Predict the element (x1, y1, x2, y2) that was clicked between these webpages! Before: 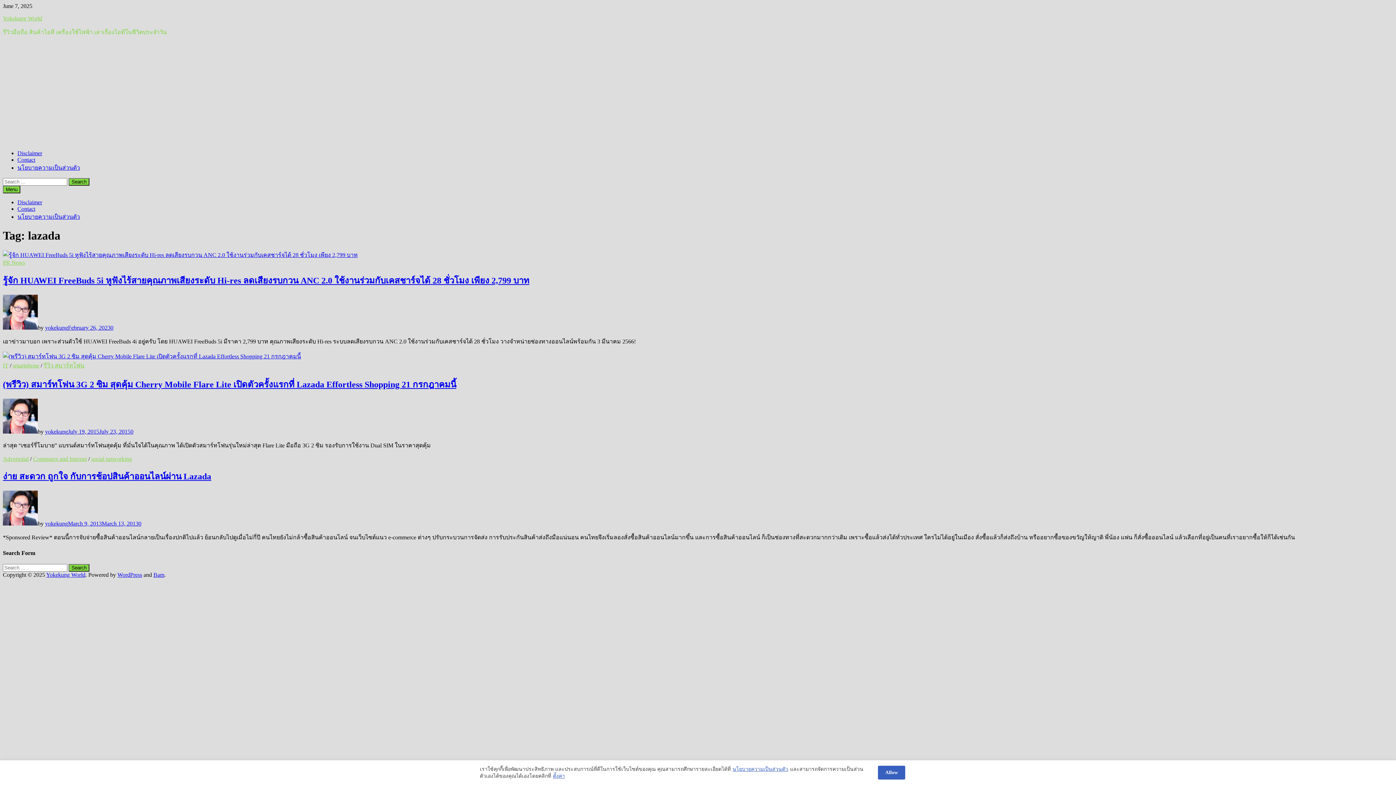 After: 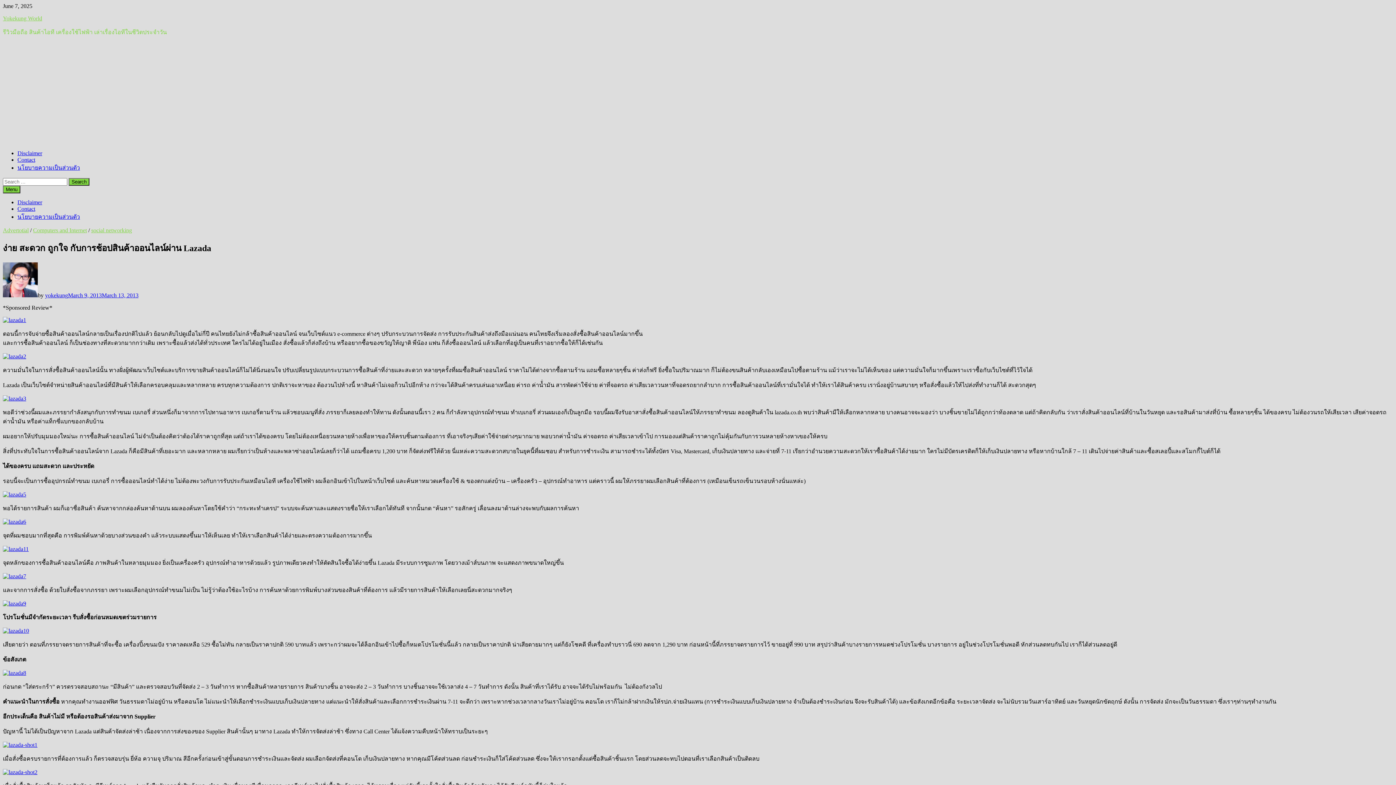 Action: bbox: (2, 472, 211, 481) label: ง่าย สะดวก ถูกใจ กับการช้อปสินค้าออนไลน์ผ่าน Lazada